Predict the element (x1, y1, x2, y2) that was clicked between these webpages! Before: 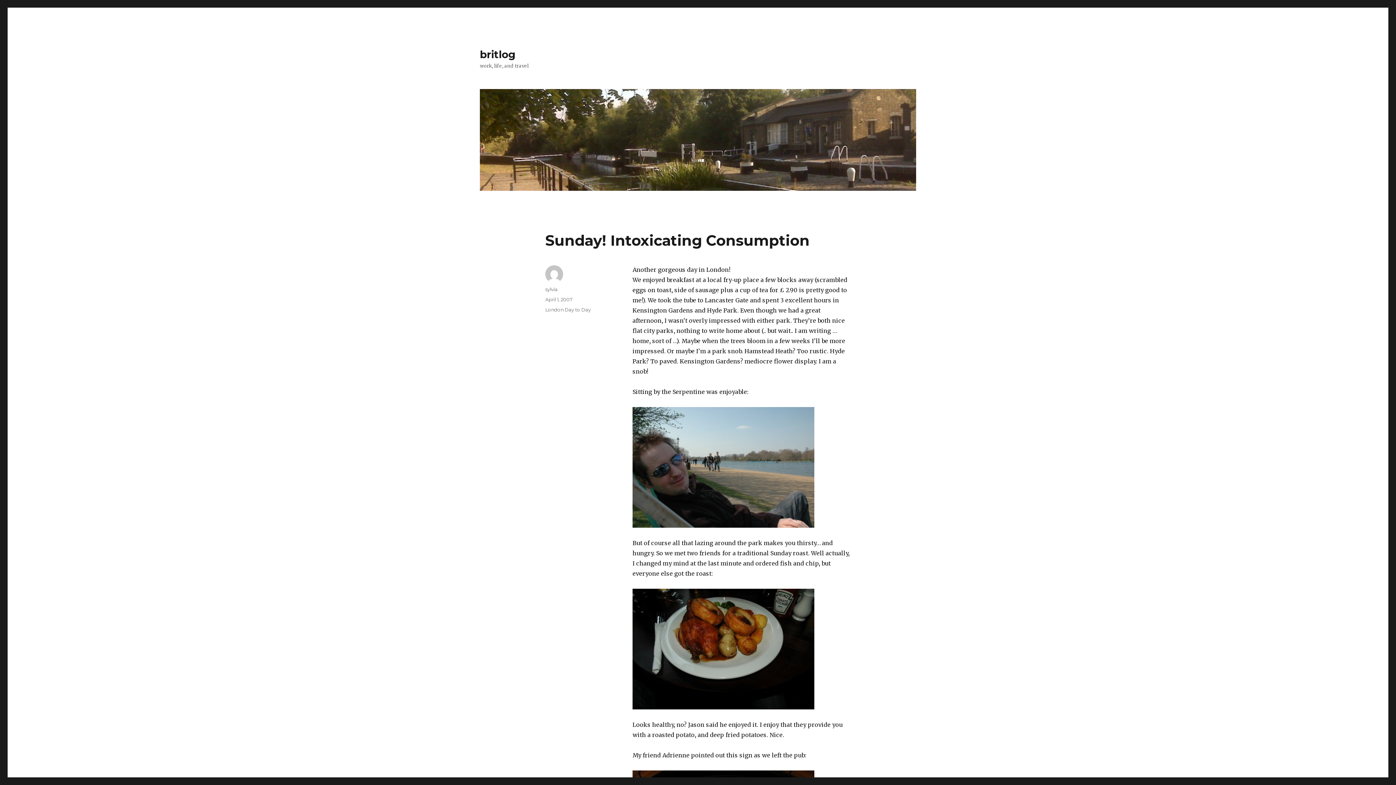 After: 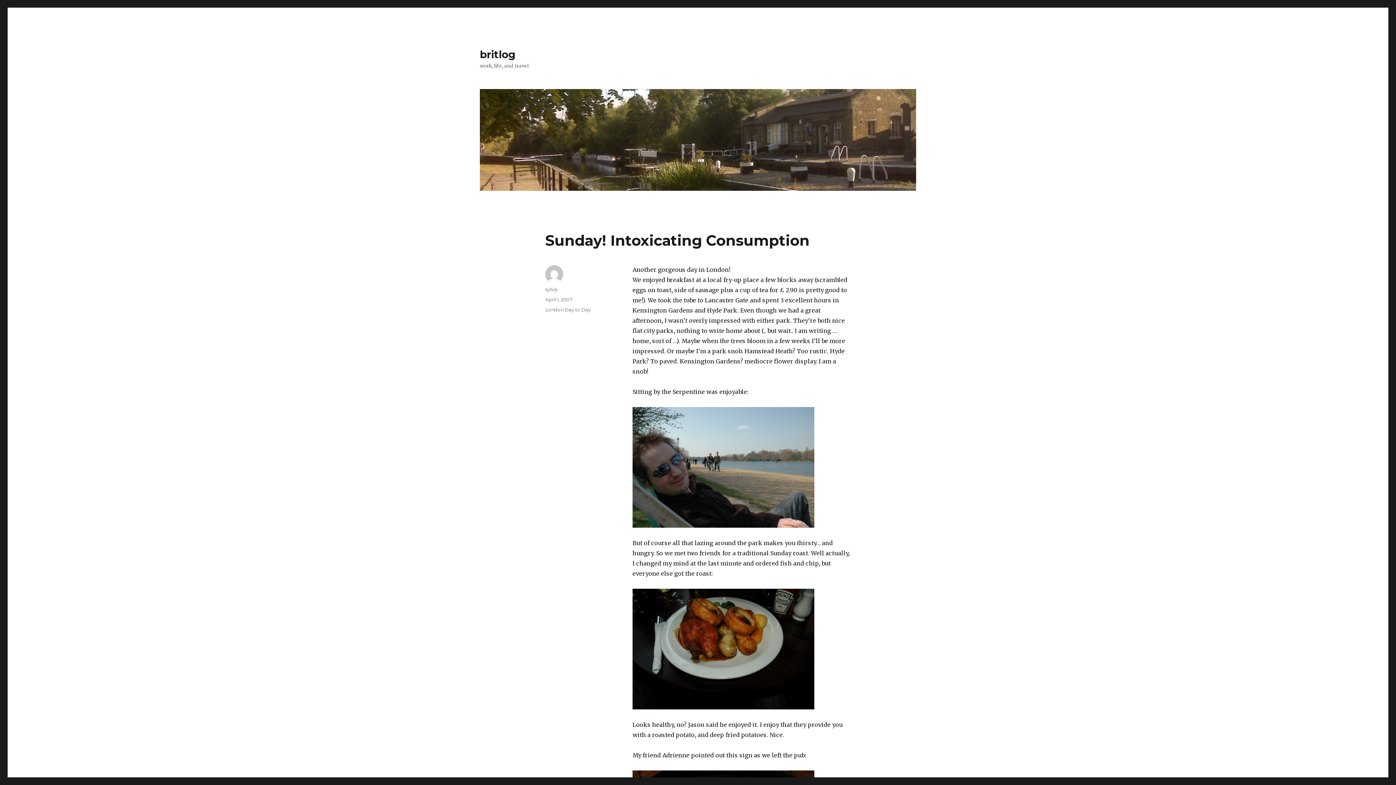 Action: bbox: (545, 296, 572, 302) label: April 1, 2007